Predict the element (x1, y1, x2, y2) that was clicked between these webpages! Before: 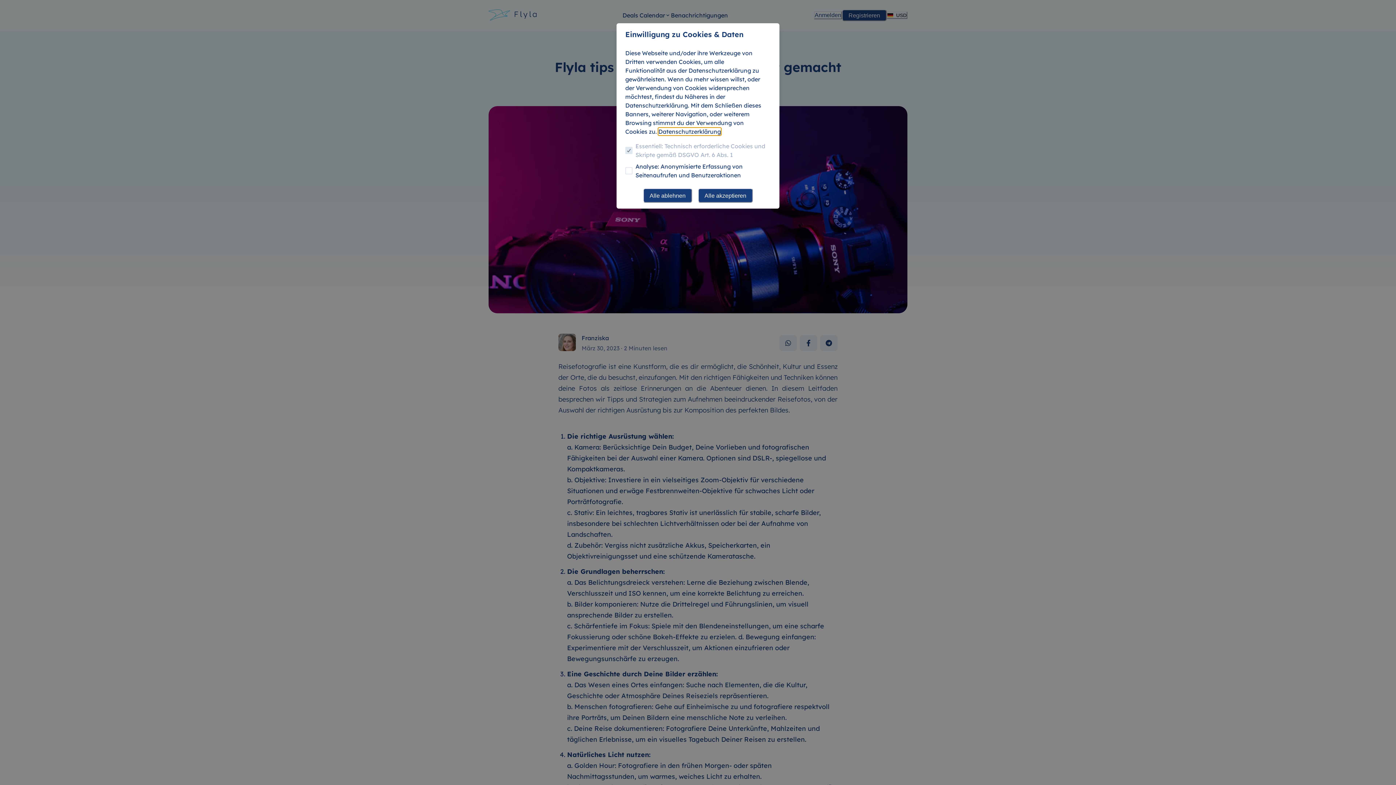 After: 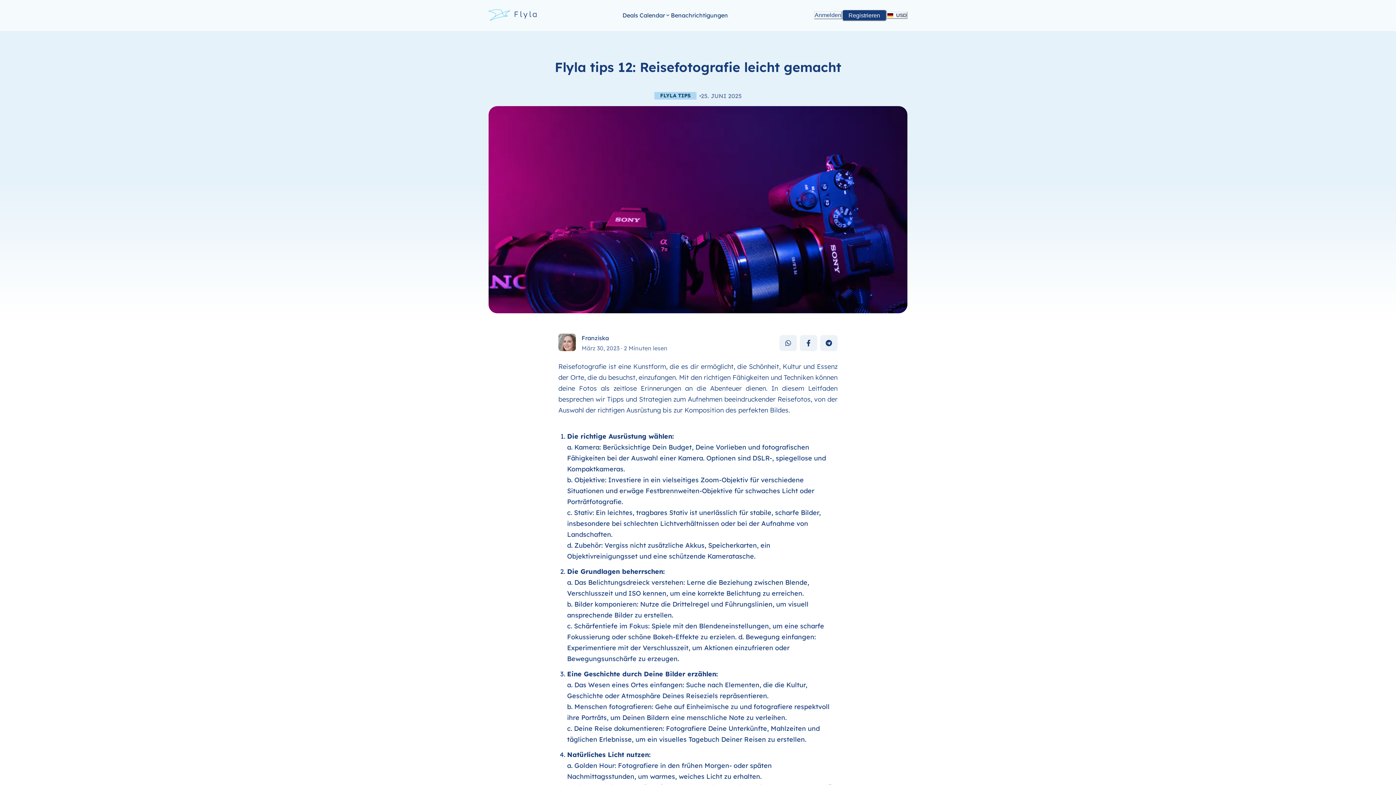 Action: bbox: (698, 187, 752, 201) label: Alle akzeptieren